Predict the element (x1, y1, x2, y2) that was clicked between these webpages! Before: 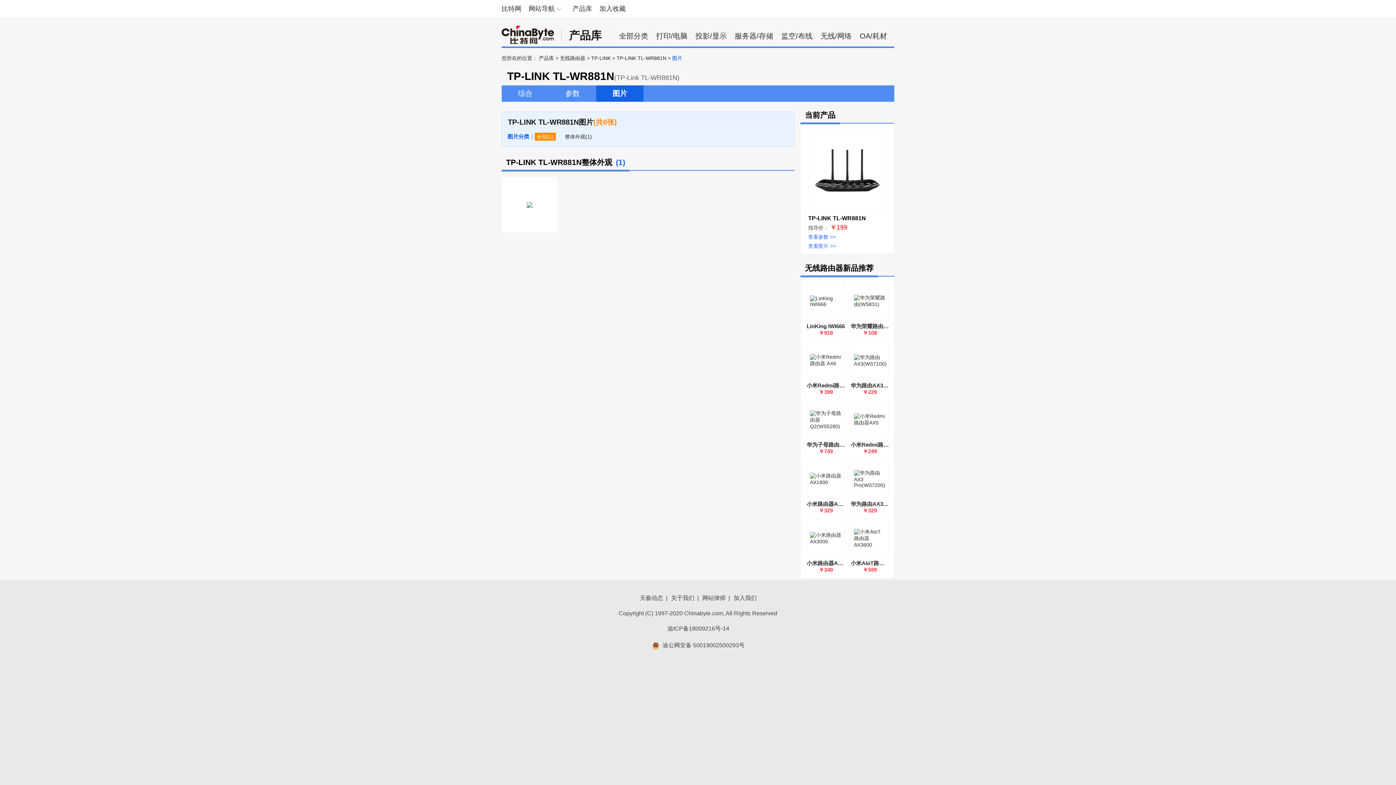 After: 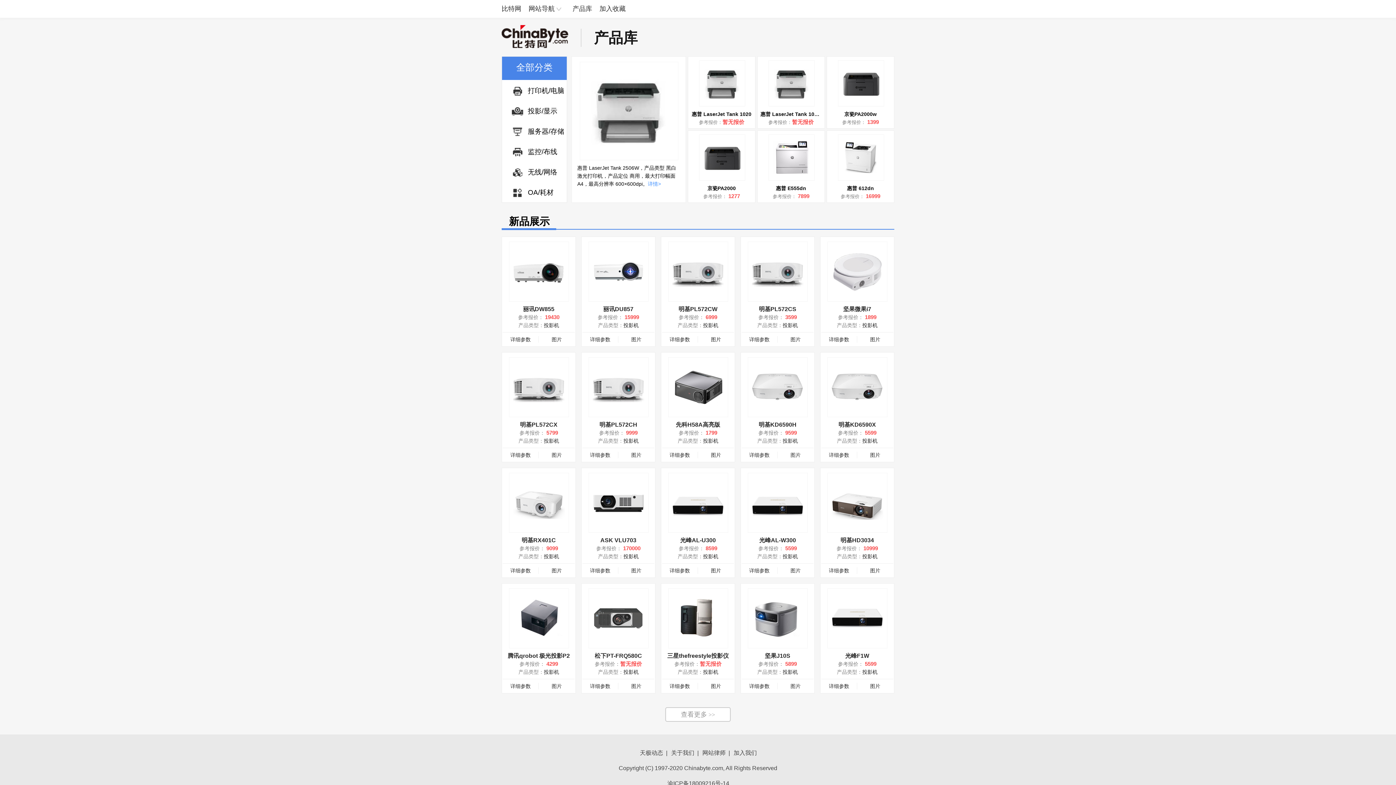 Action: label: 全部分类 bbox: (619, 32, 648, 40)